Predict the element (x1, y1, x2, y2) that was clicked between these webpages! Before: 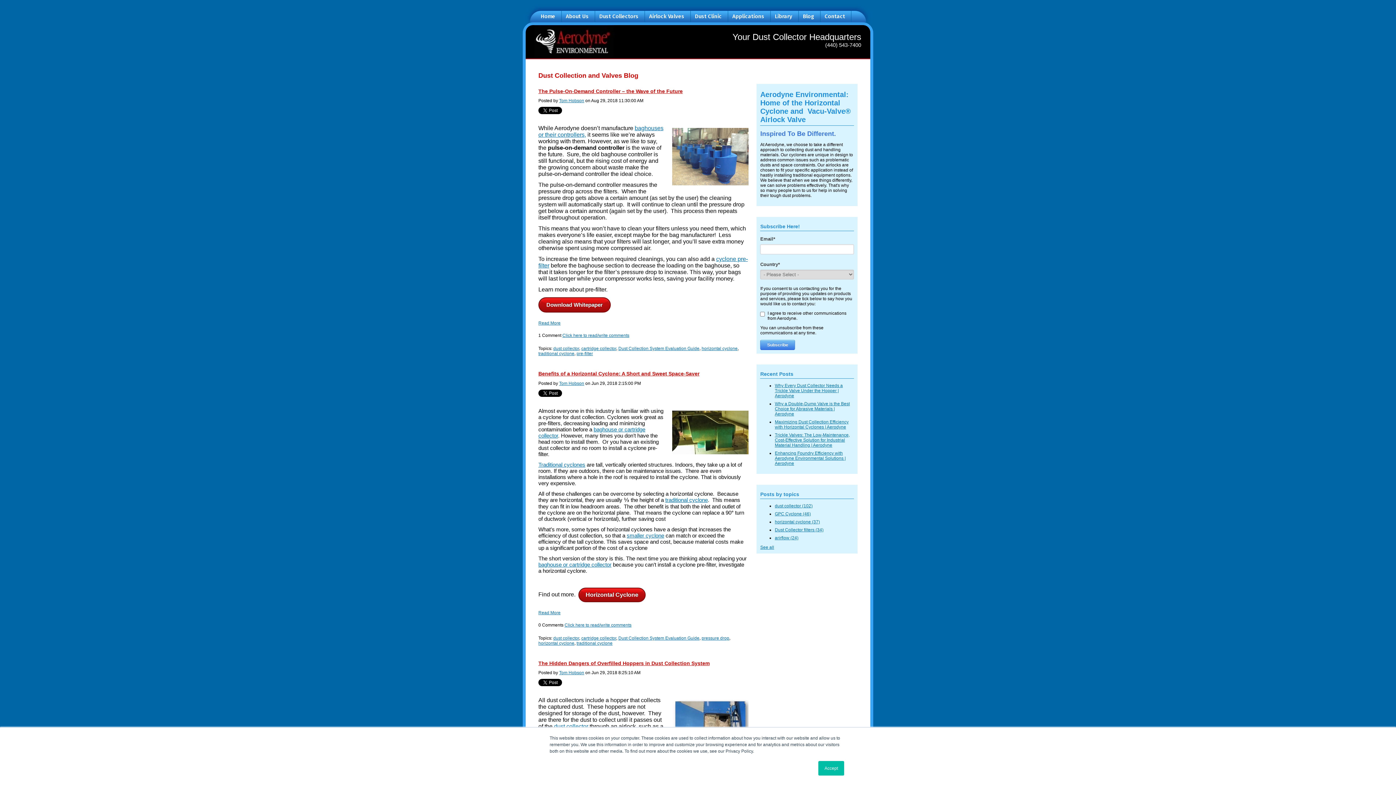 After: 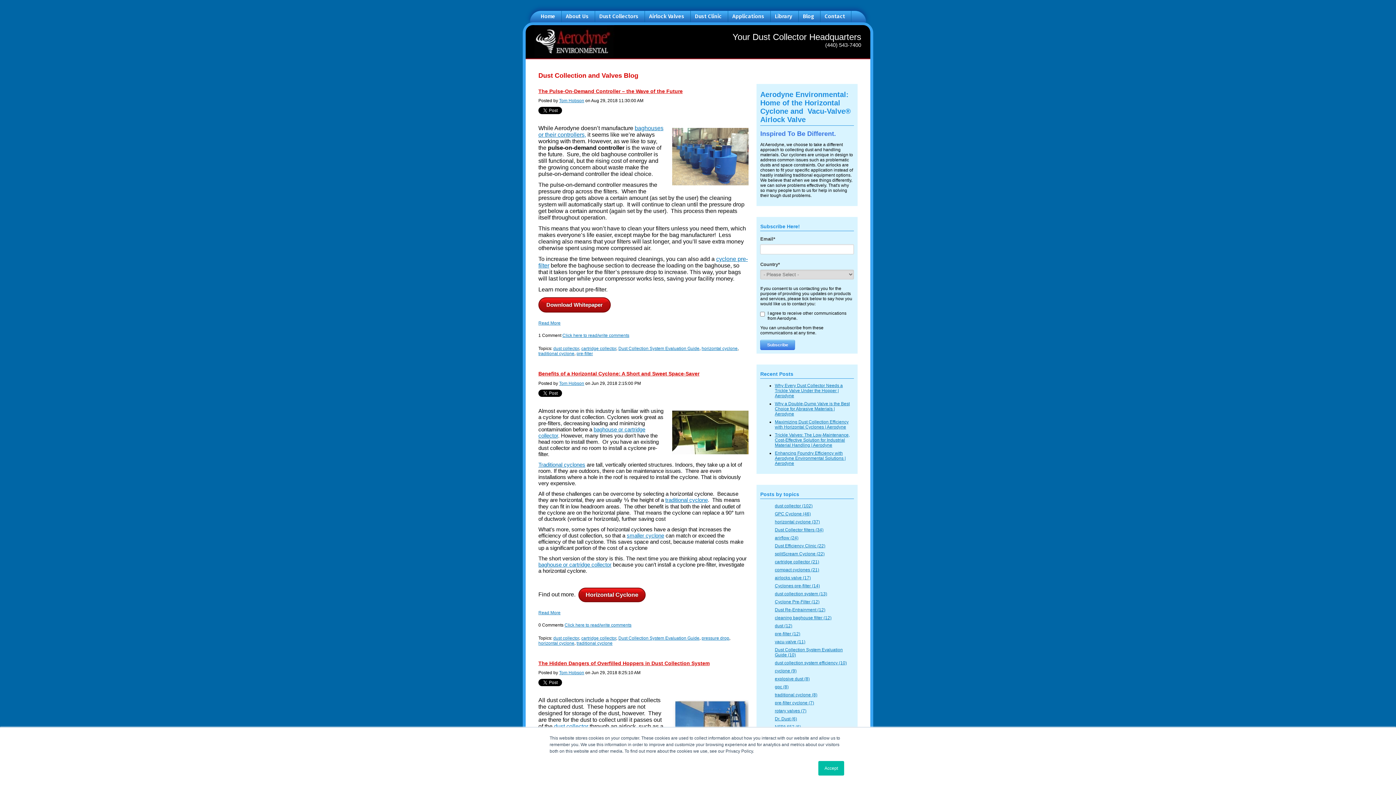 Action: label: See all bbox: (760, 545, 774, 550)